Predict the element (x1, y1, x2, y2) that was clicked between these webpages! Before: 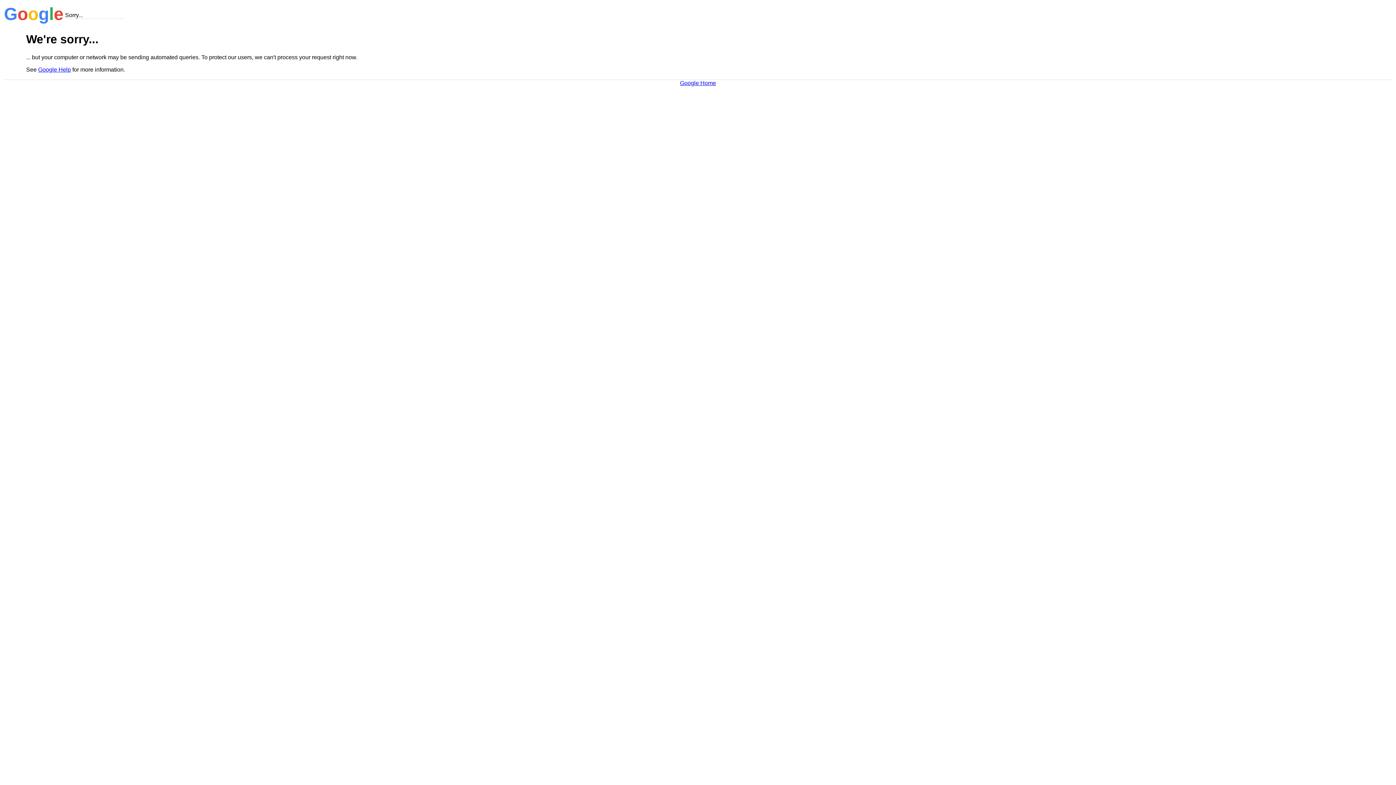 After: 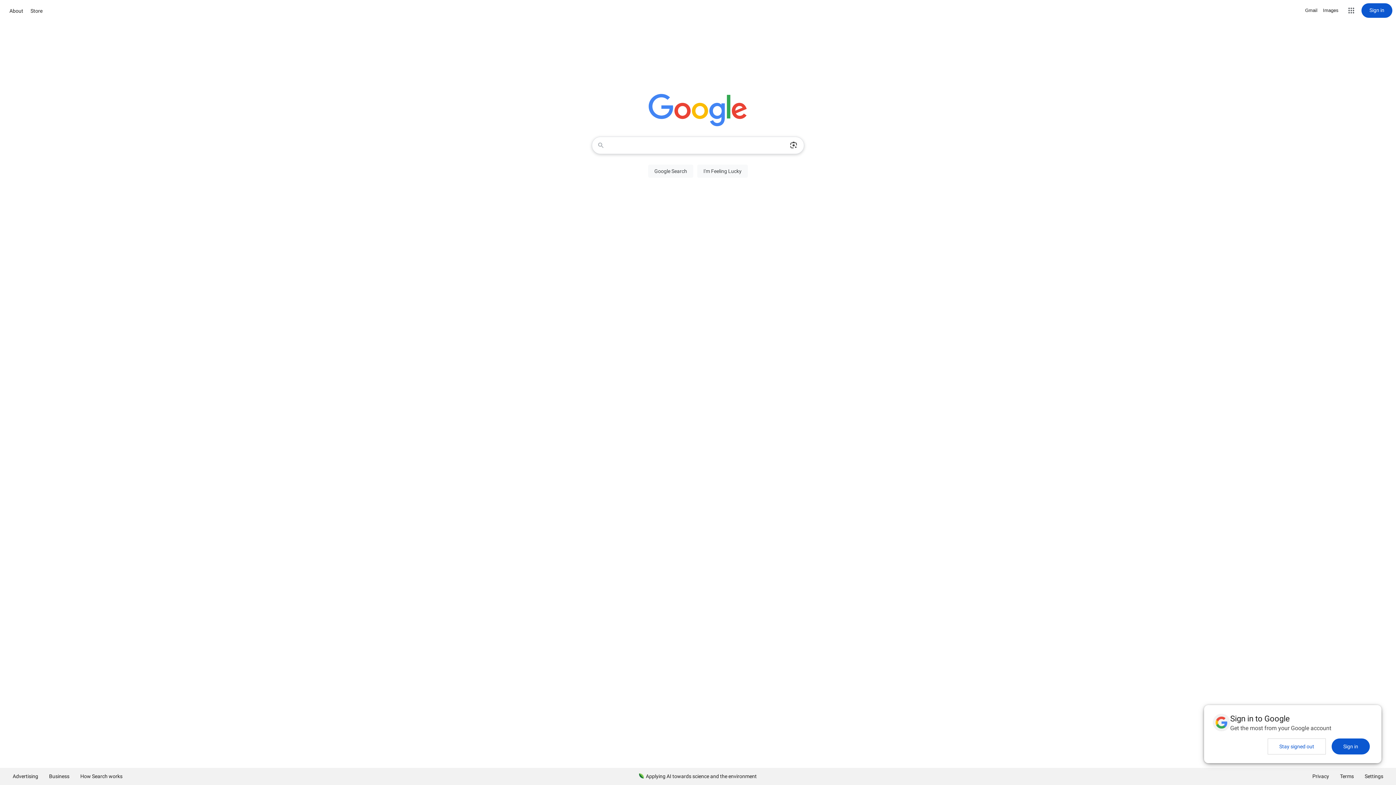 Action: label: Google Home bbox: (680, 79, 716, 86)